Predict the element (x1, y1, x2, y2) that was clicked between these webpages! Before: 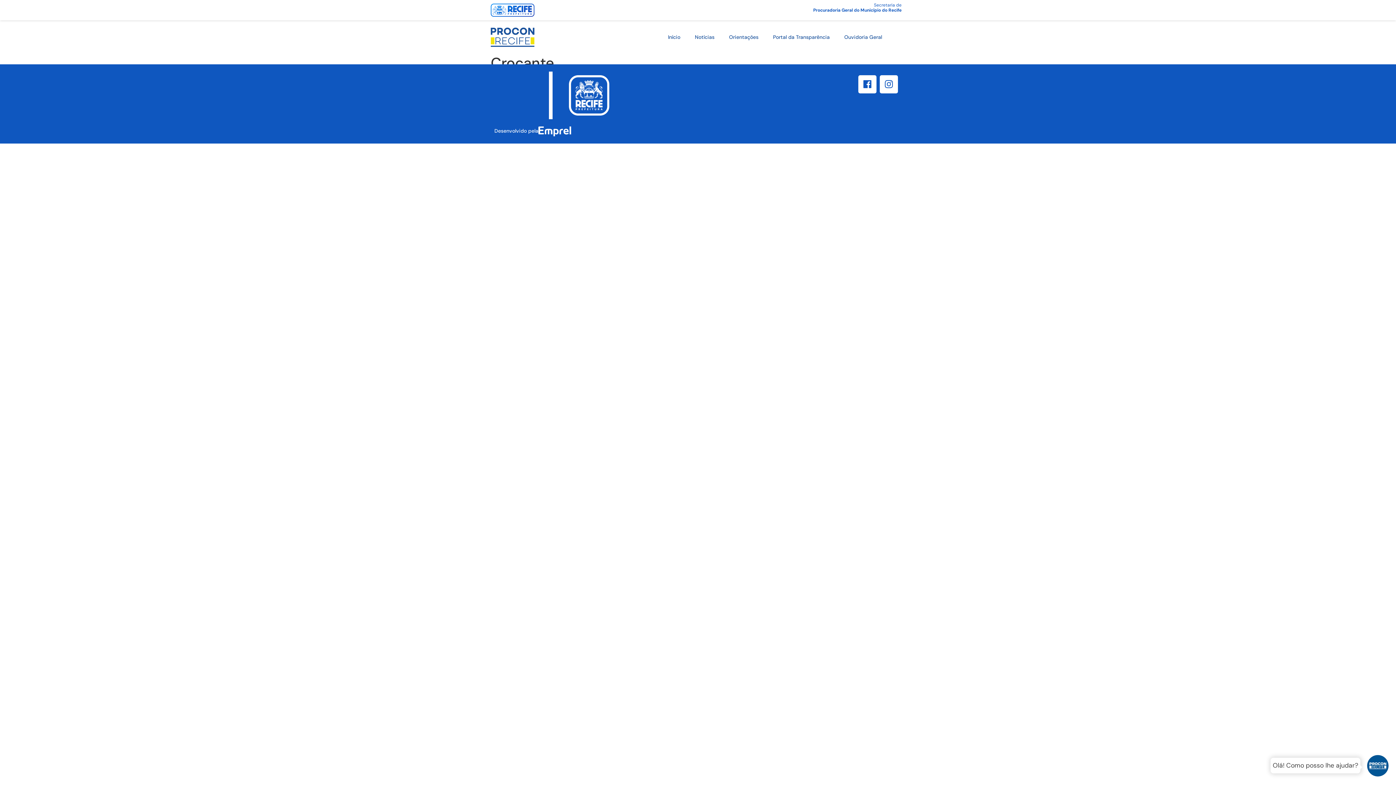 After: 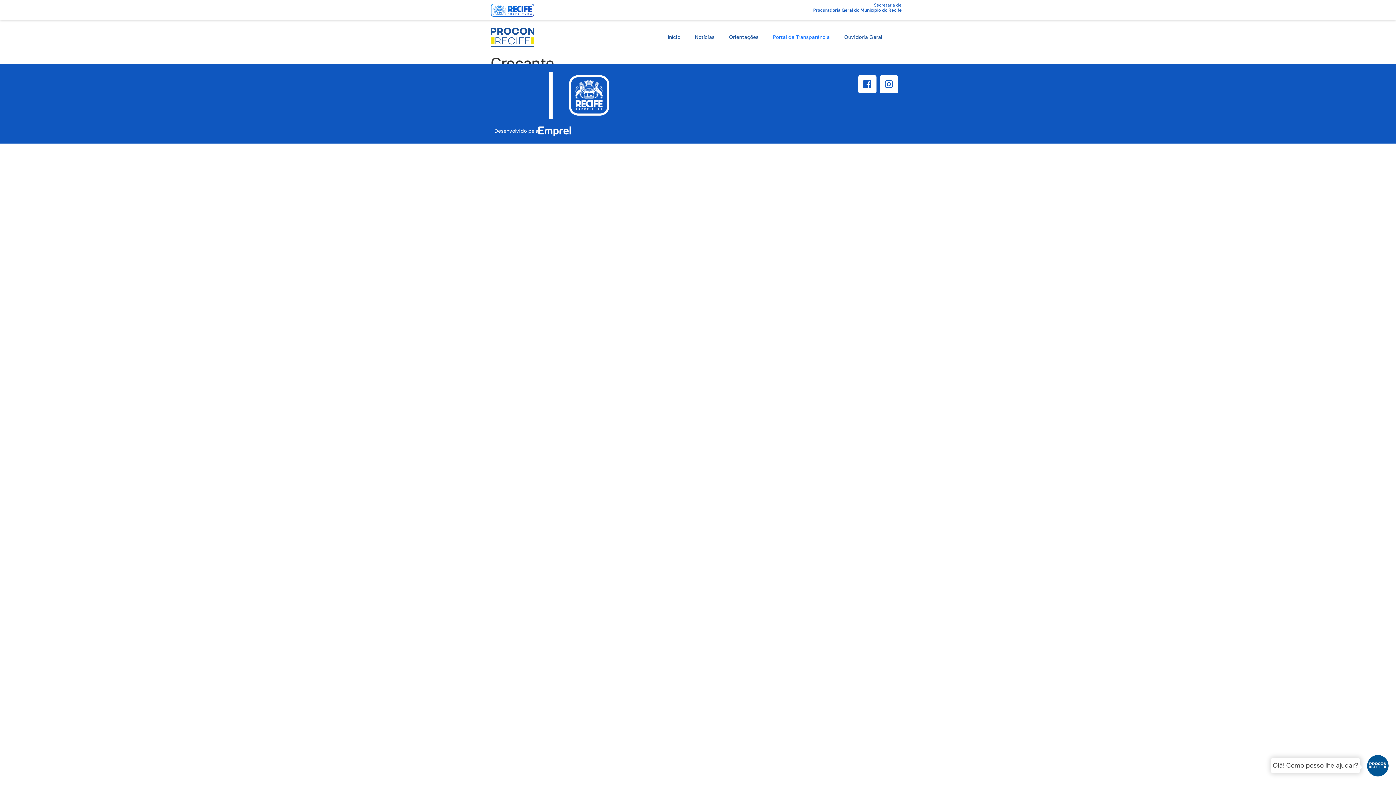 Action: label: Portal da Transparência bbox: (765, 29, 837, 45)